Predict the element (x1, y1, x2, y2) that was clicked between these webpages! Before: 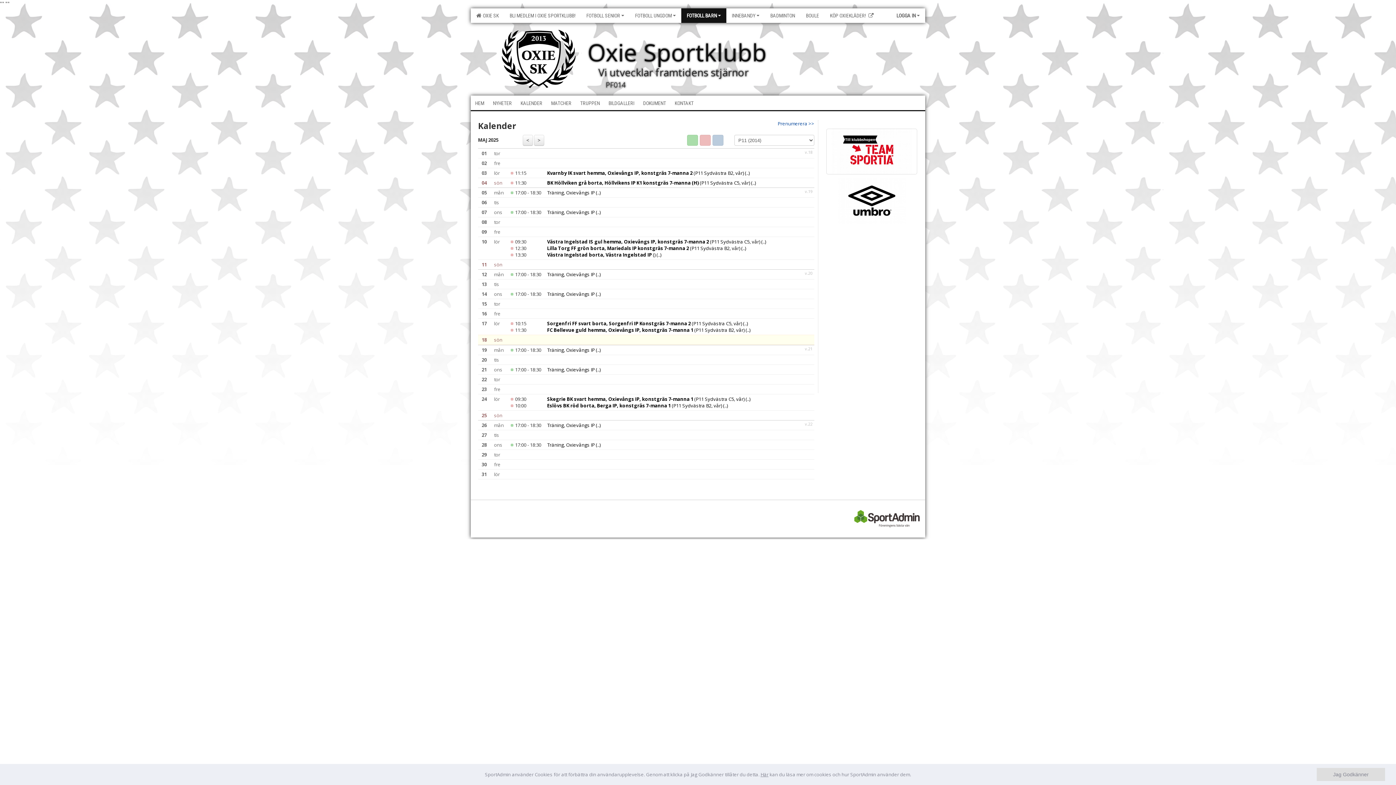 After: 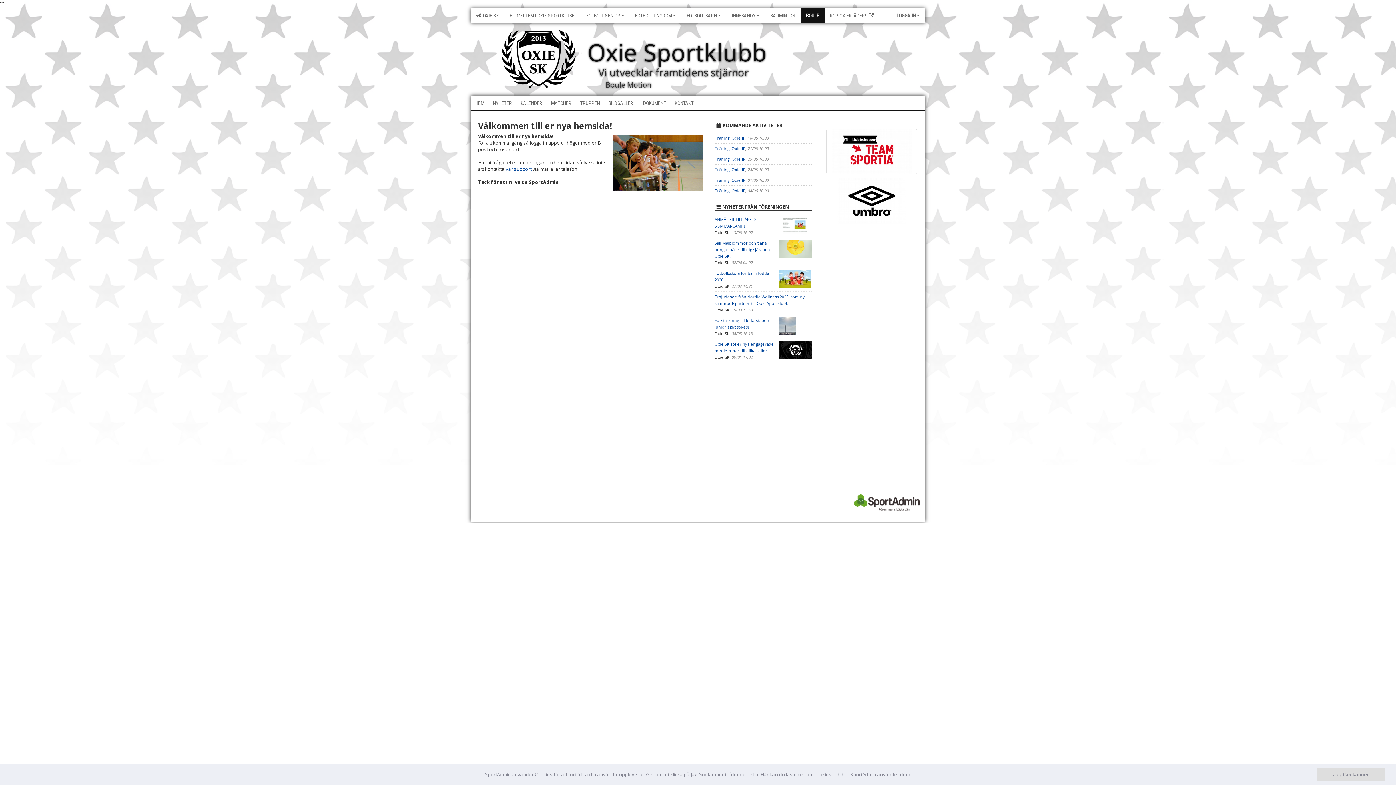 Action: bbox: (800, 8, 824, 22) label: BOULE